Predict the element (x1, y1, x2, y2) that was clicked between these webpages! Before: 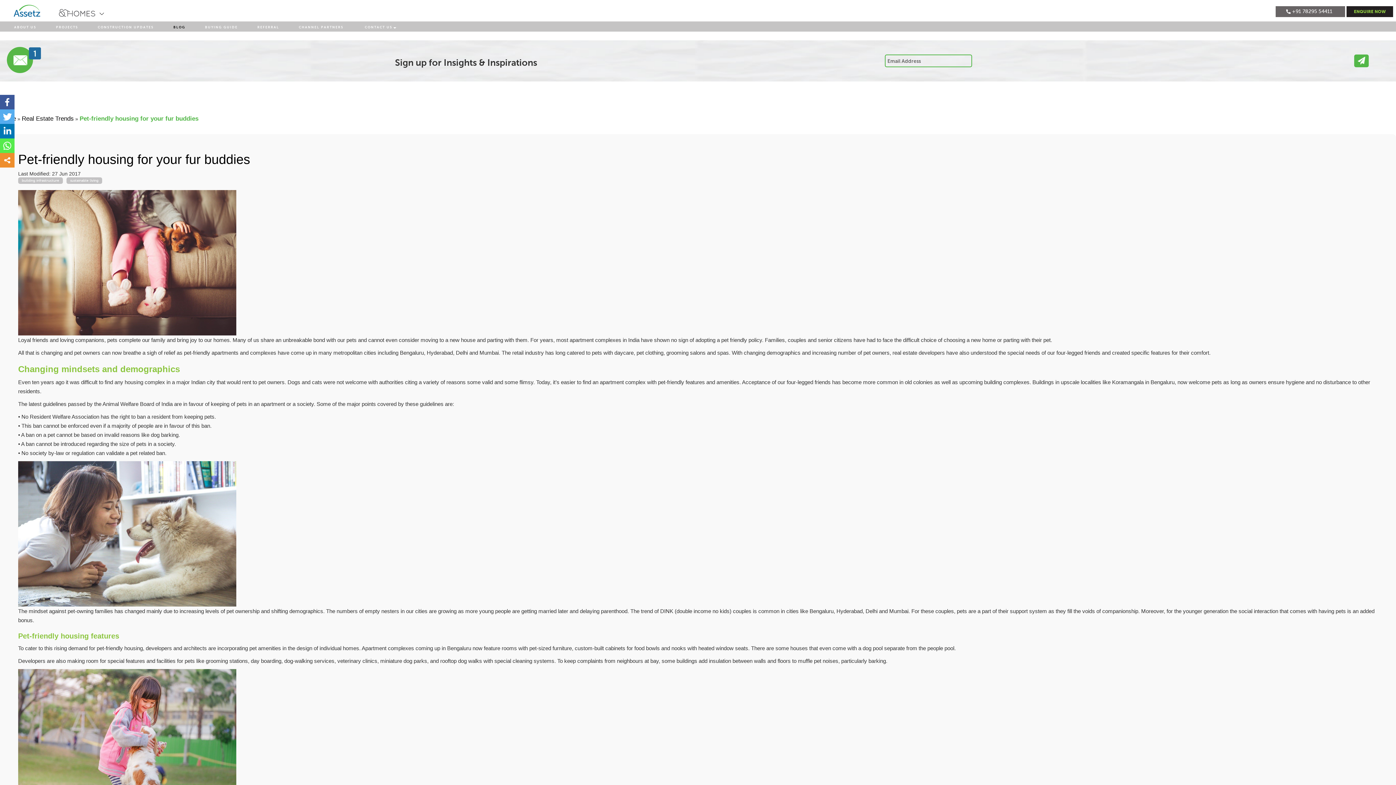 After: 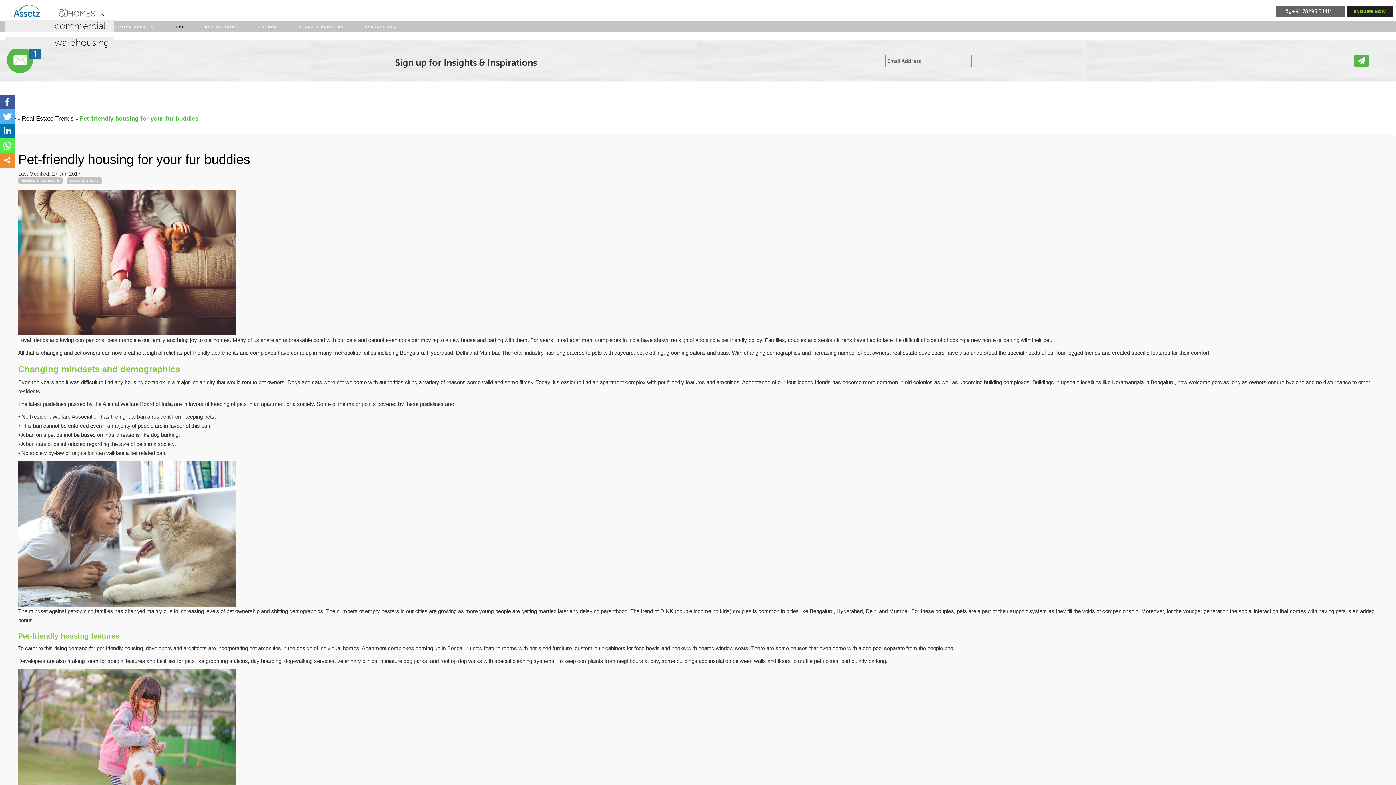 Action: bbox: (56, 6, 98, 19)